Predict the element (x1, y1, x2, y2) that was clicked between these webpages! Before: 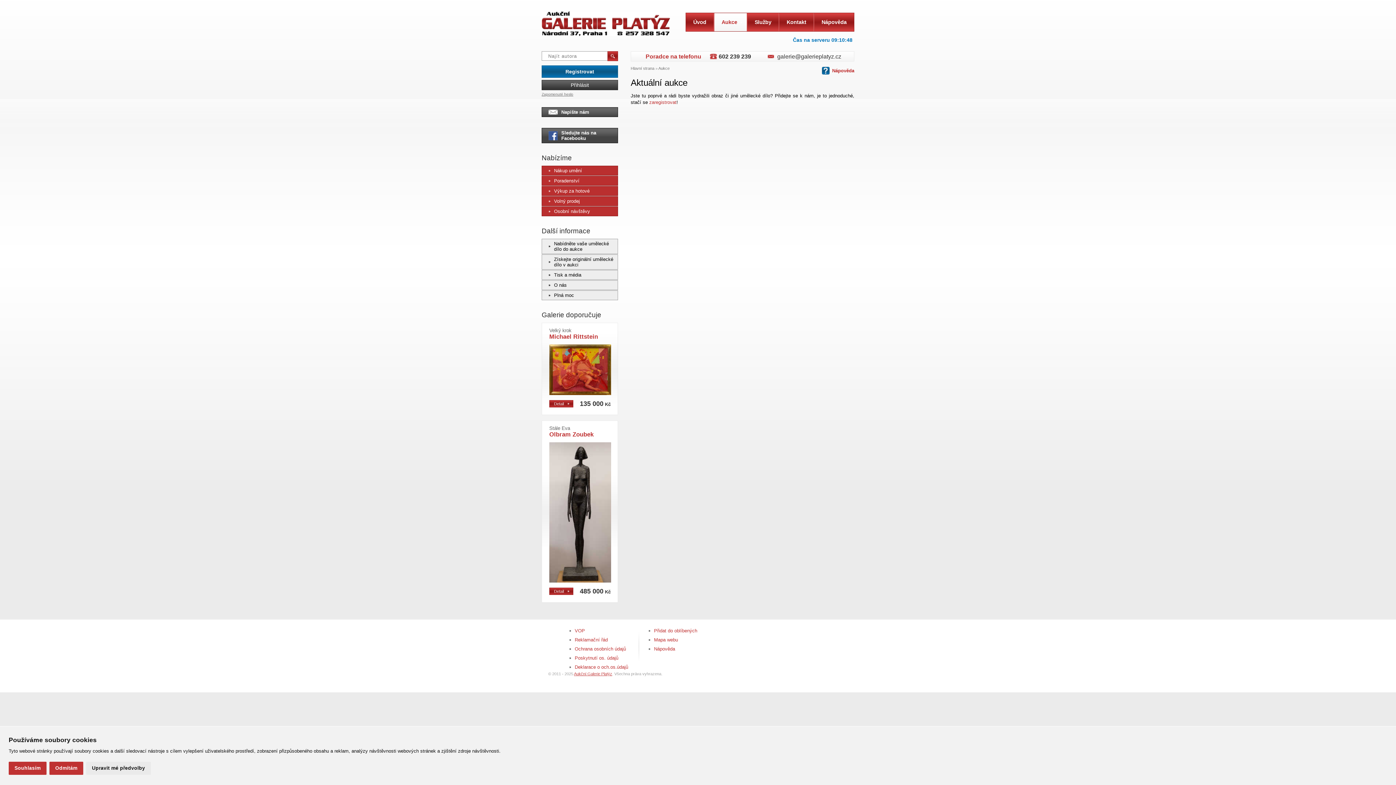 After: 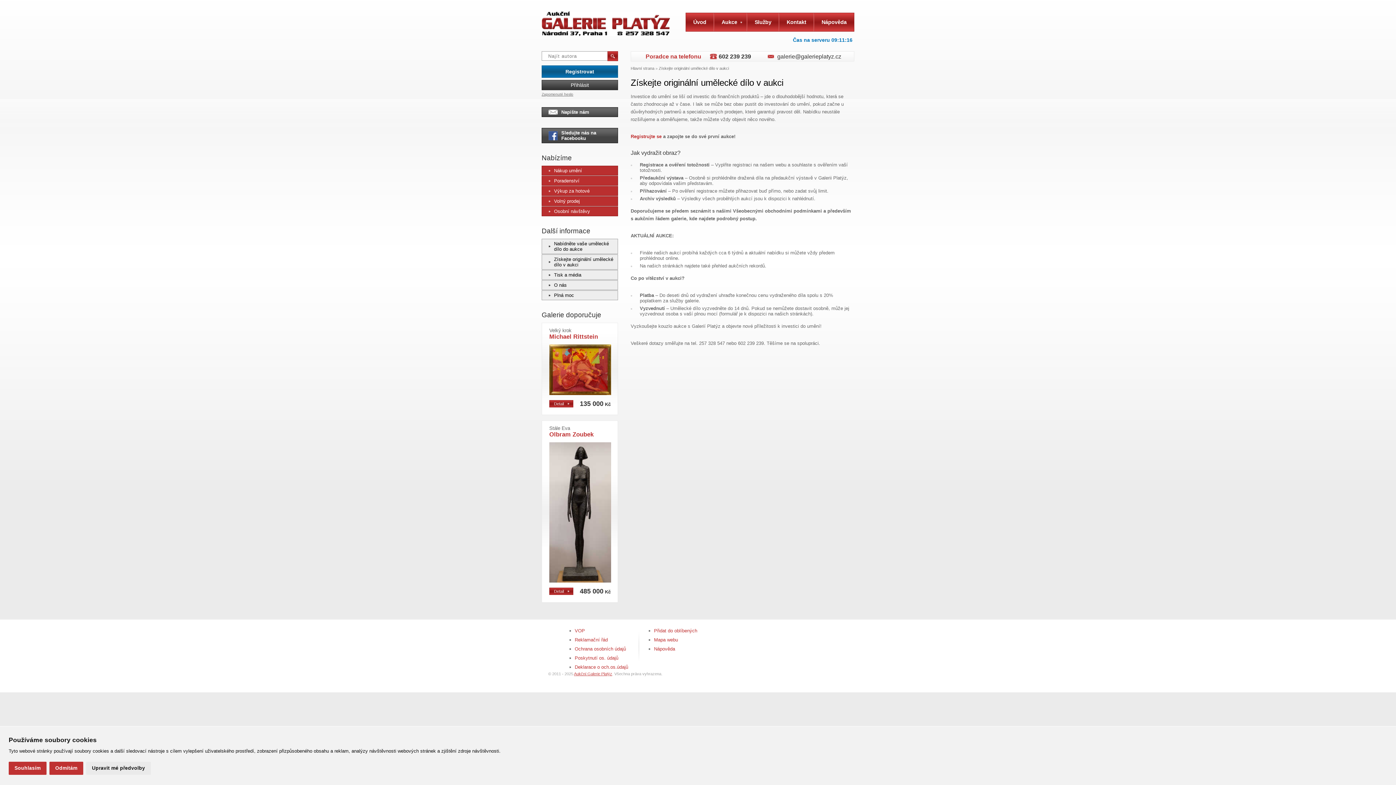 Action: bbox: (541, 254, 618, 269) label: Získejte originální umělecké dílo v aukci